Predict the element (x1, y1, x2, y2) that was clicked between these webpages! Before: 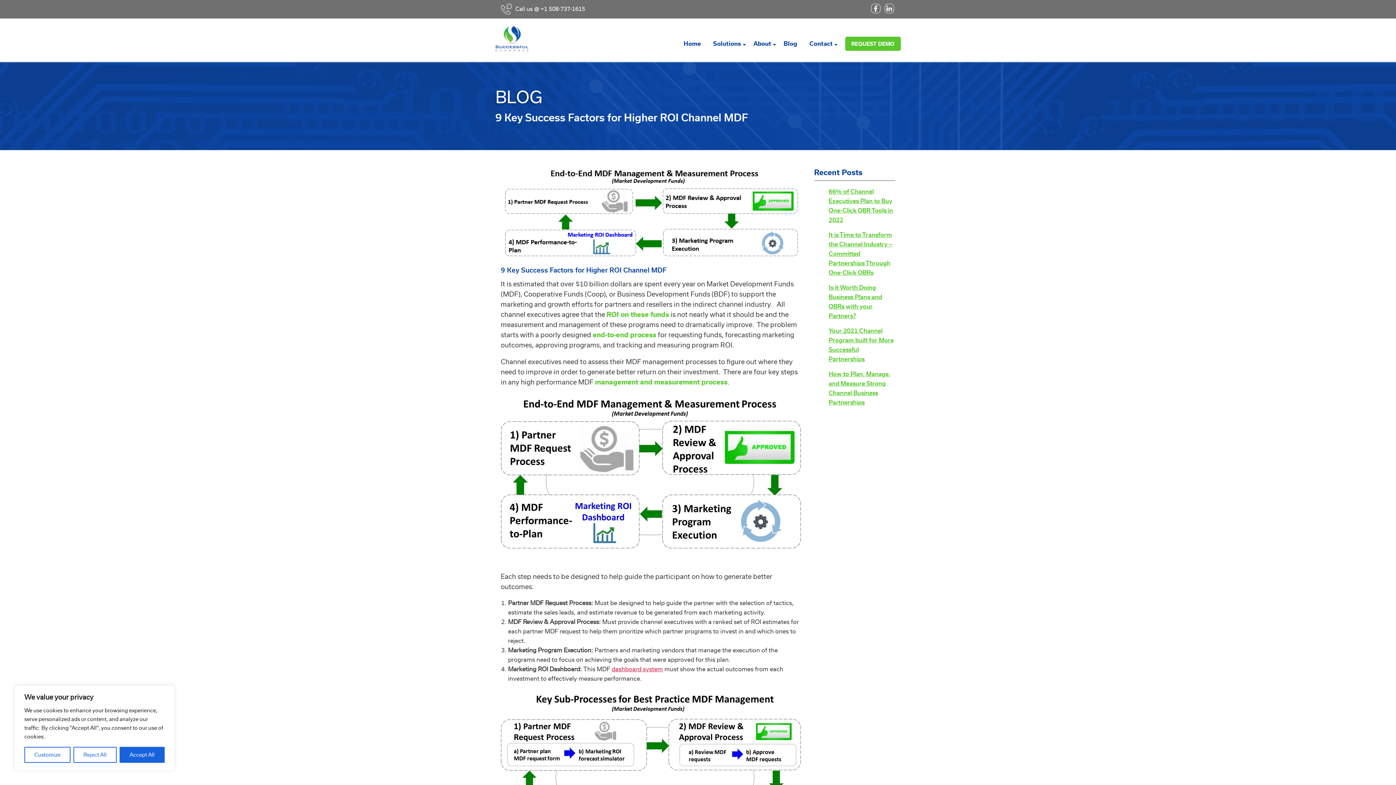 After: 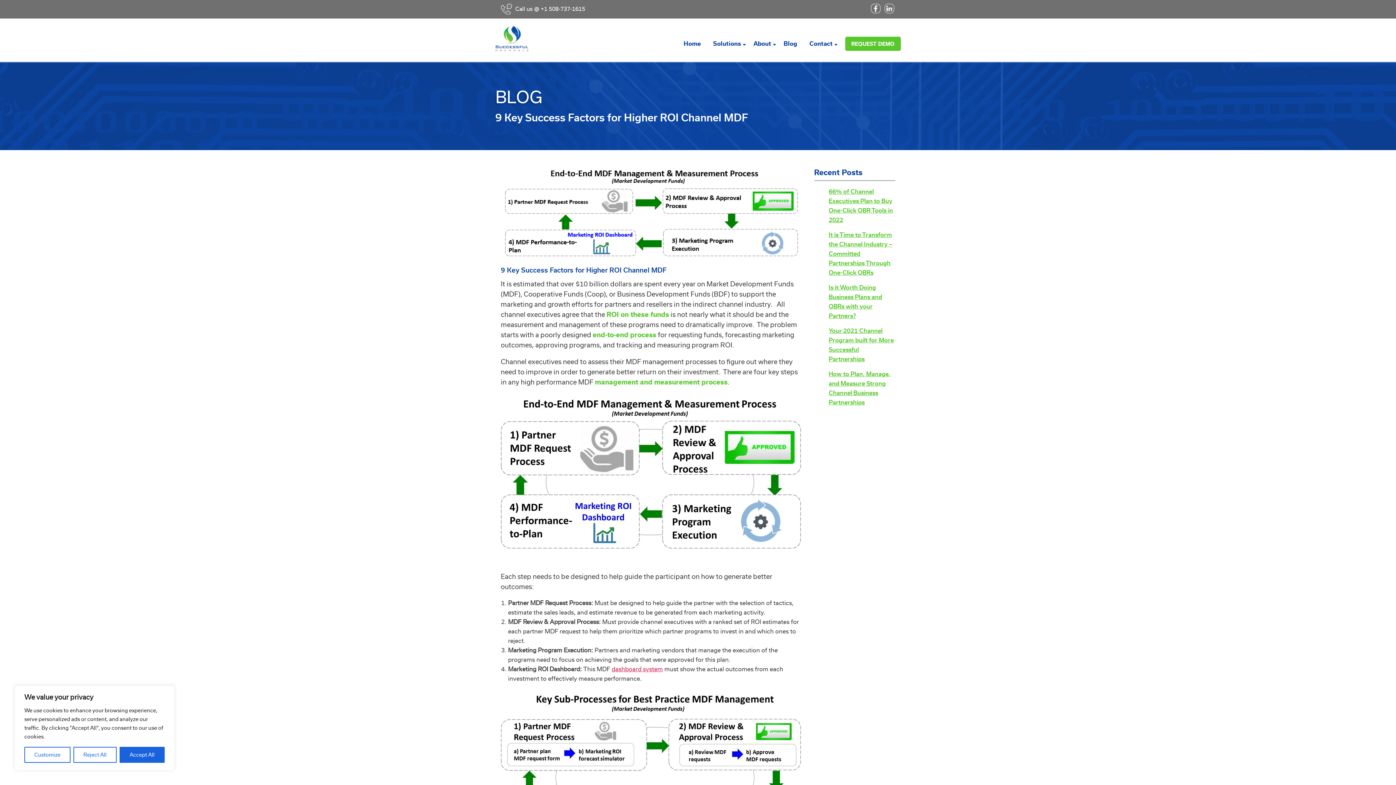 Action: bbox: (884, 8, 894, 14)